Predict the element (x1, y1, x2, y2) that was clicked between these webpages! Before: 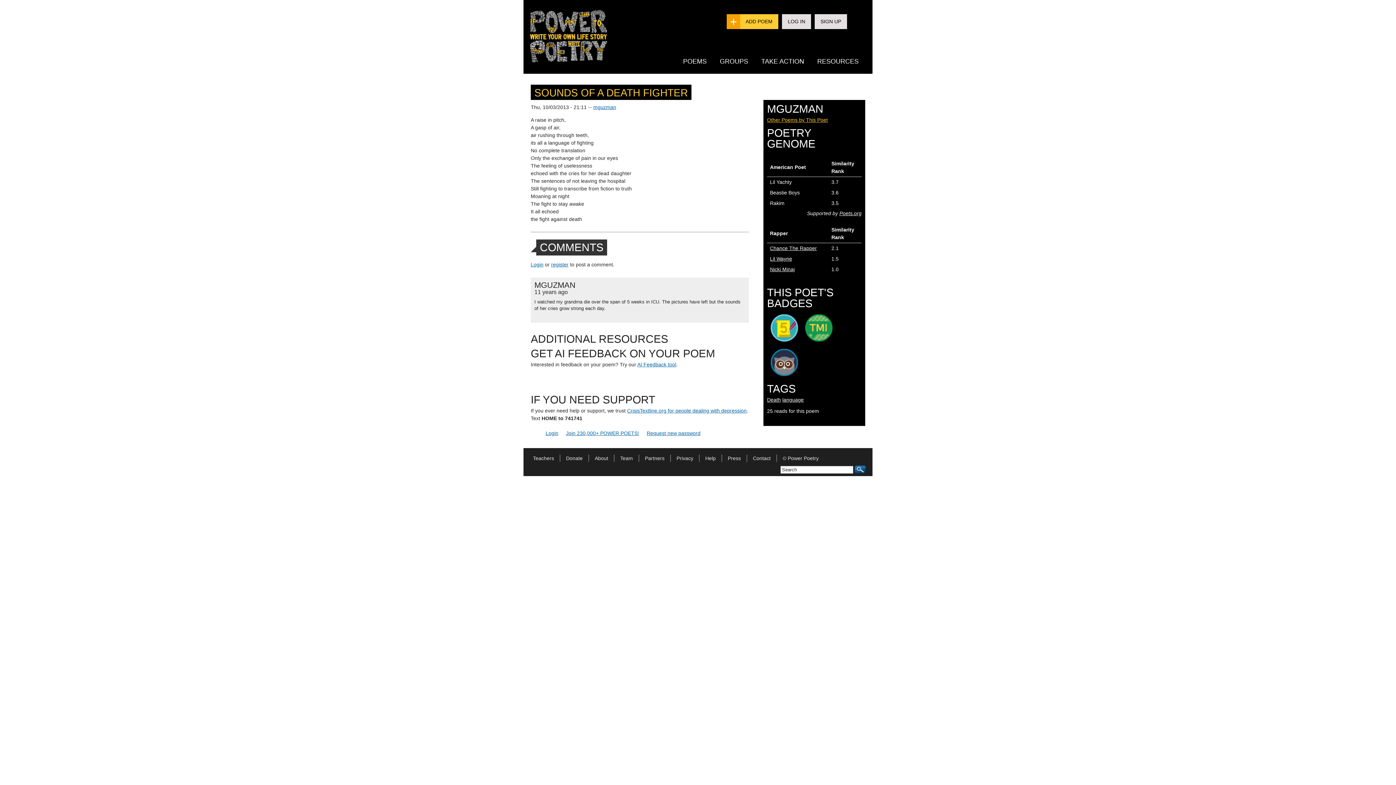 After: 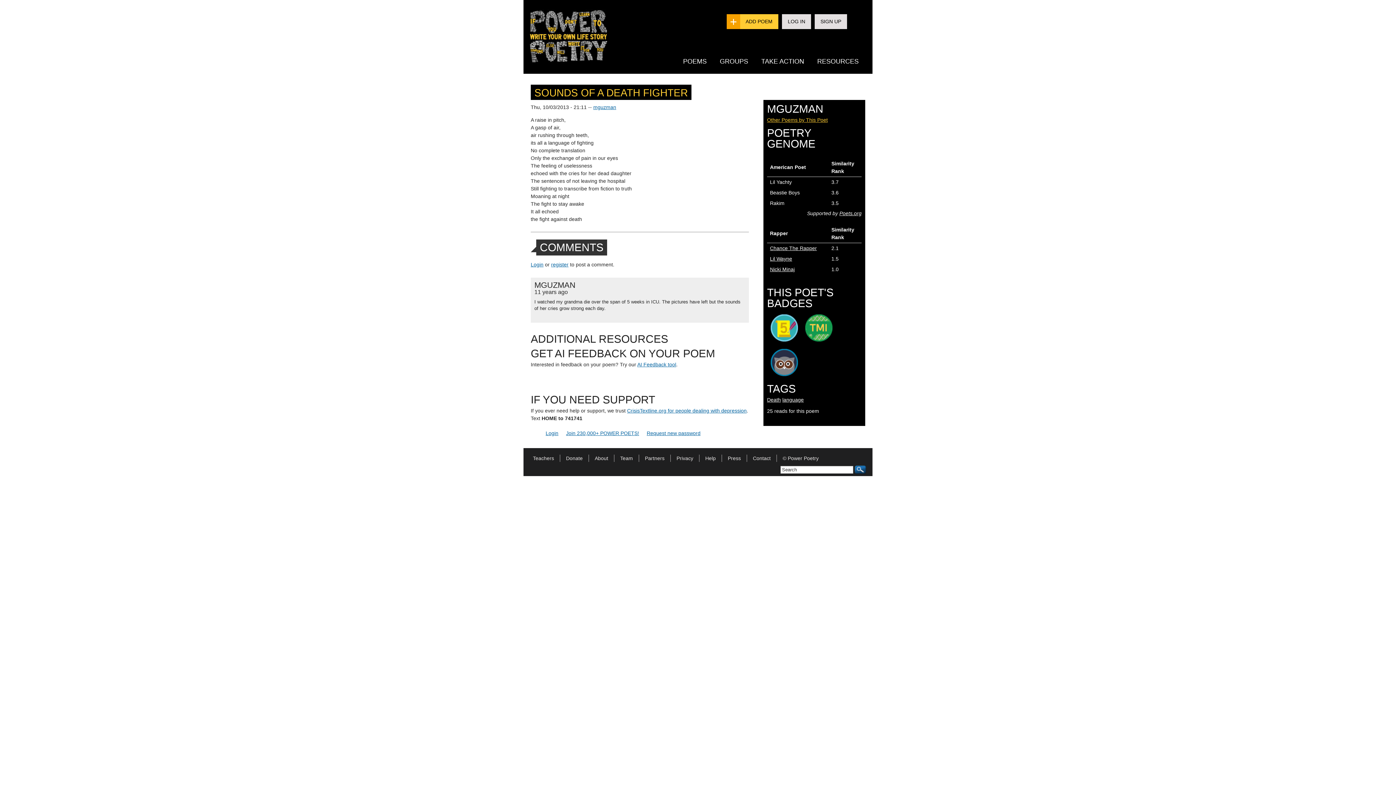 Action: bbox: (566, 430, 639, 436) label: Join 230,000+ POWER POETS!